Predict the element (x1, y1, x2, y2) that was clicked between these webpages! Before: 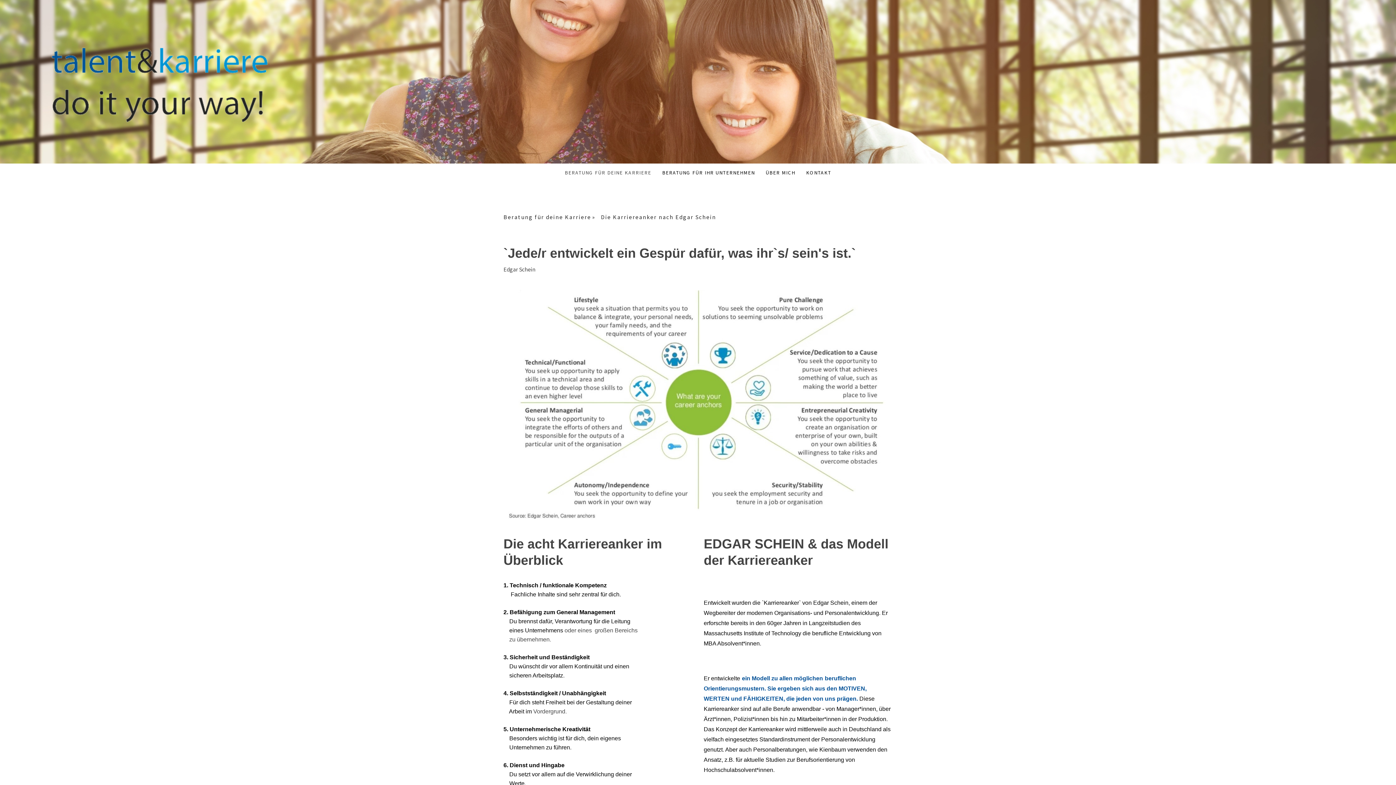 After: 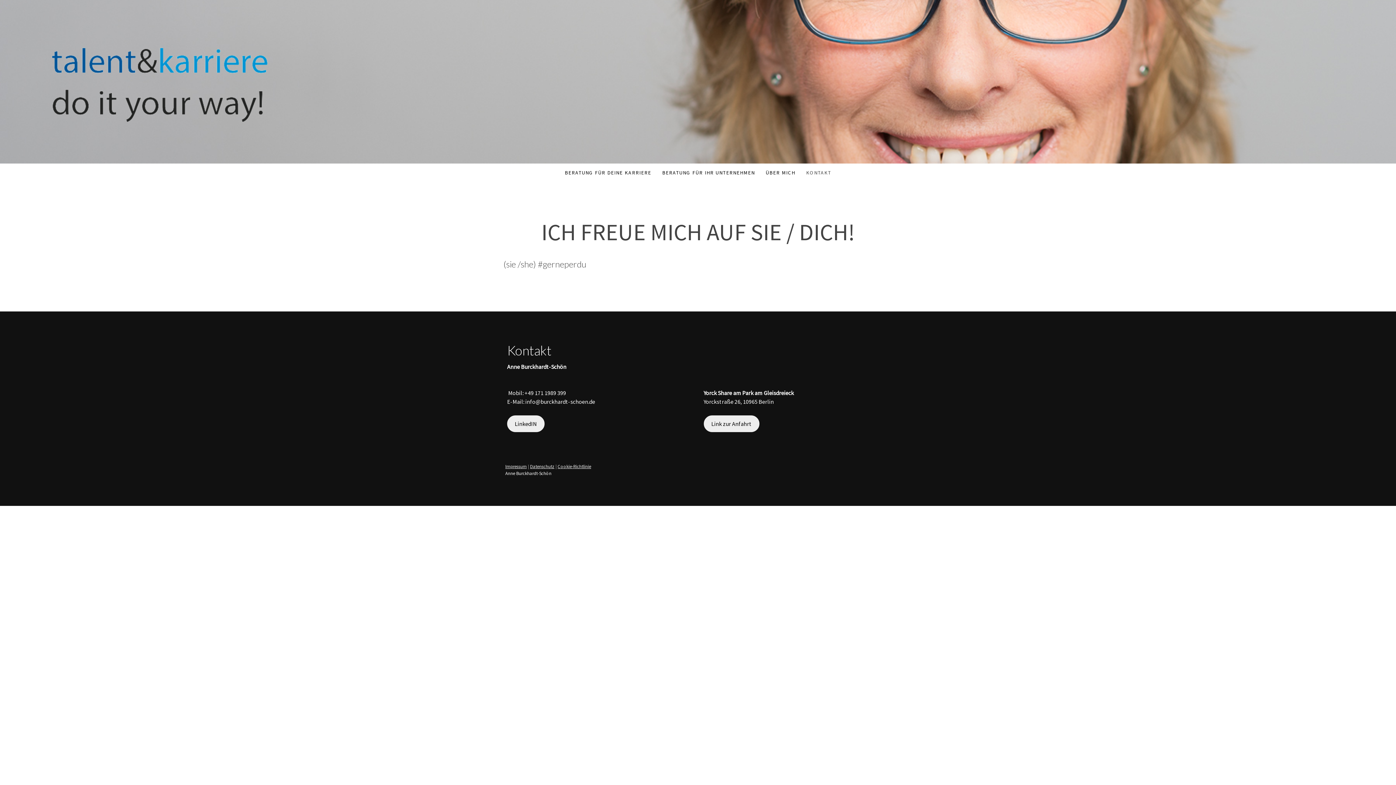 Action: label: KONTAKT bbox: (800, 163, 836, 181)